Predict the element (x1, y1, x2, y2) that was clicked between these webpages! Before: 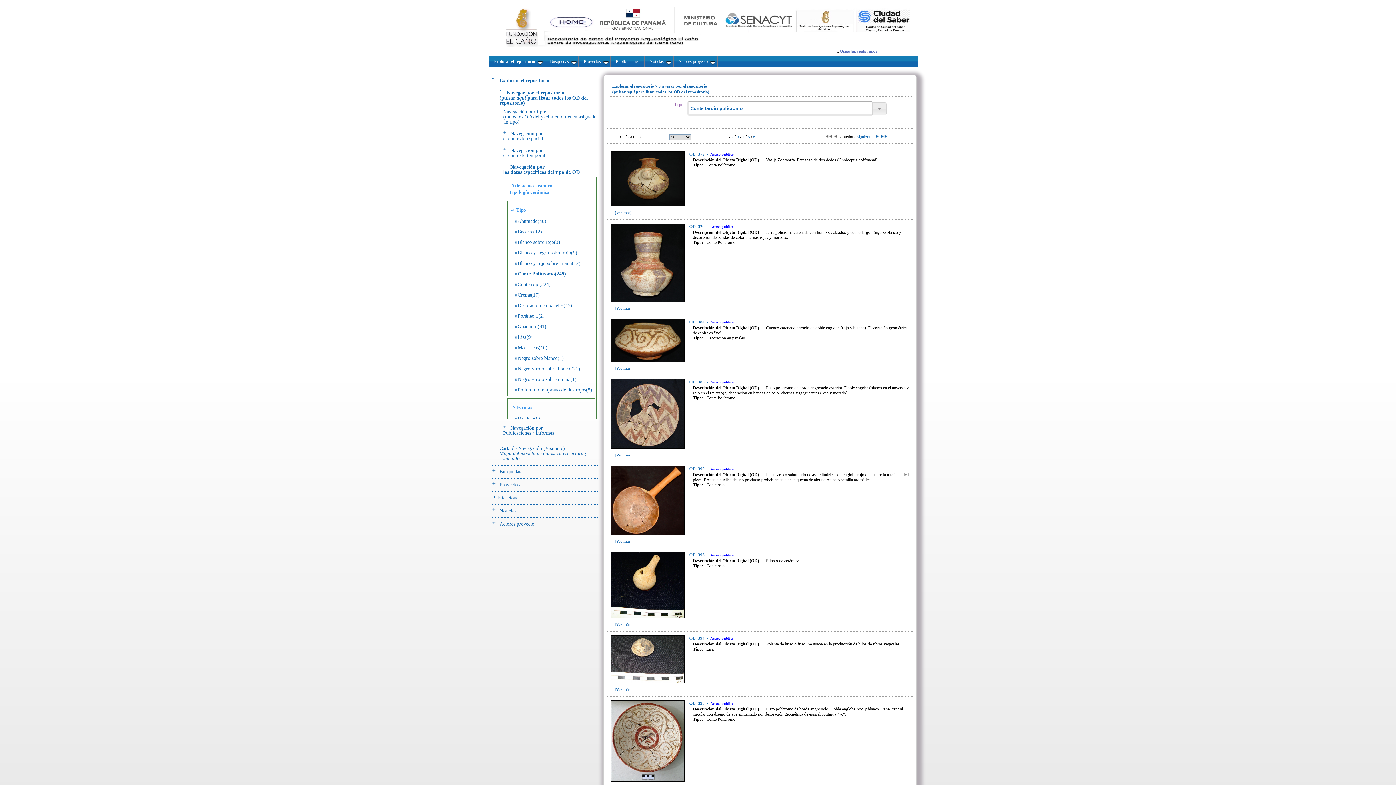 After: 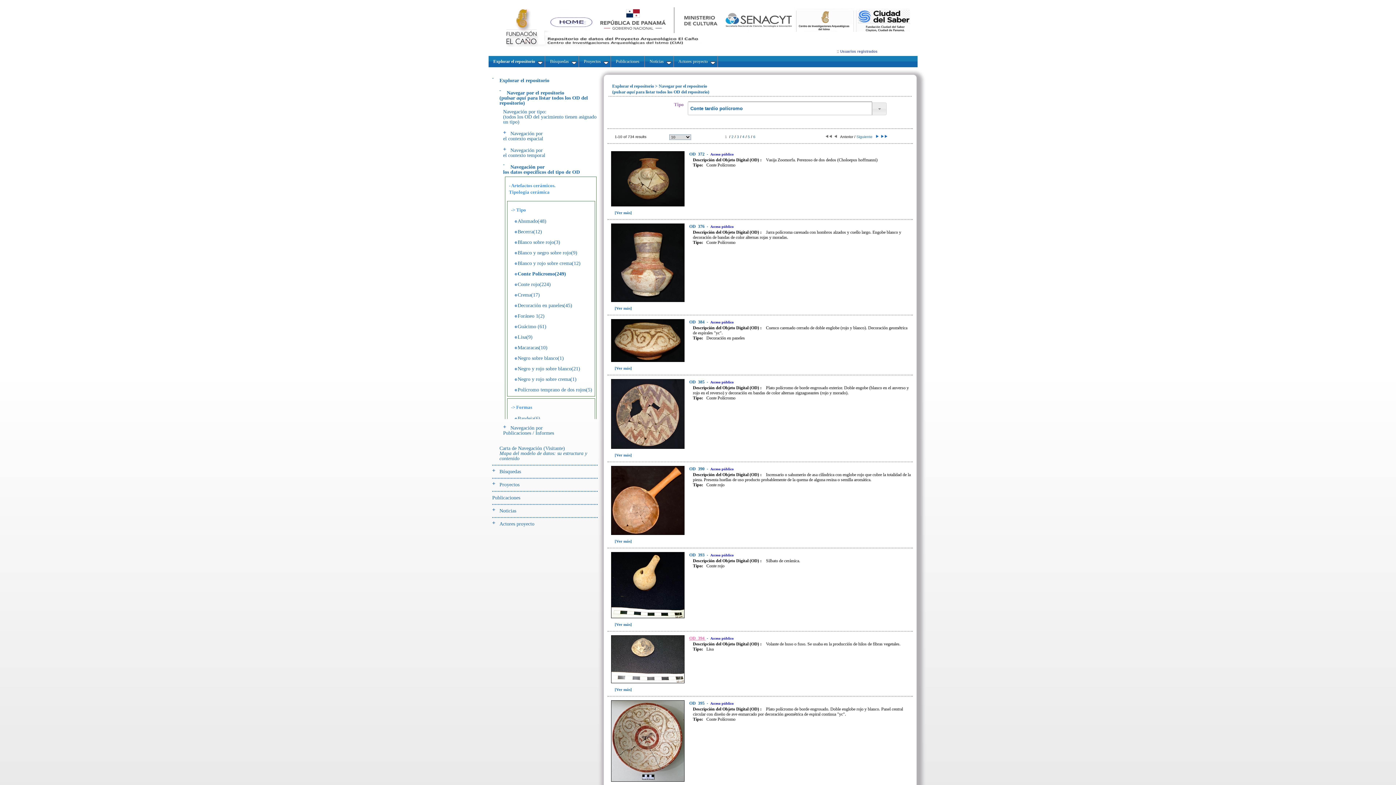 Action: label: OD  394  bbox: (689, 635, 705, 641)